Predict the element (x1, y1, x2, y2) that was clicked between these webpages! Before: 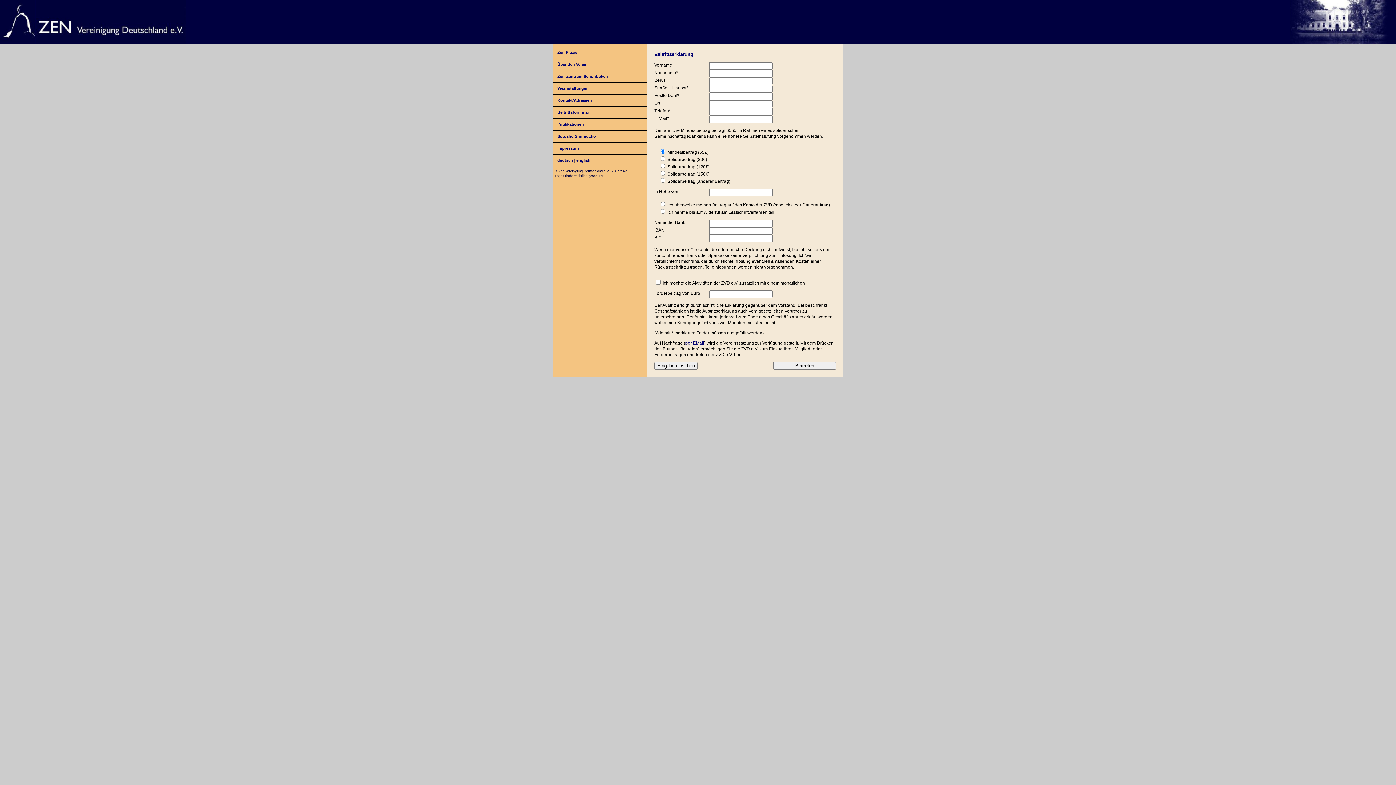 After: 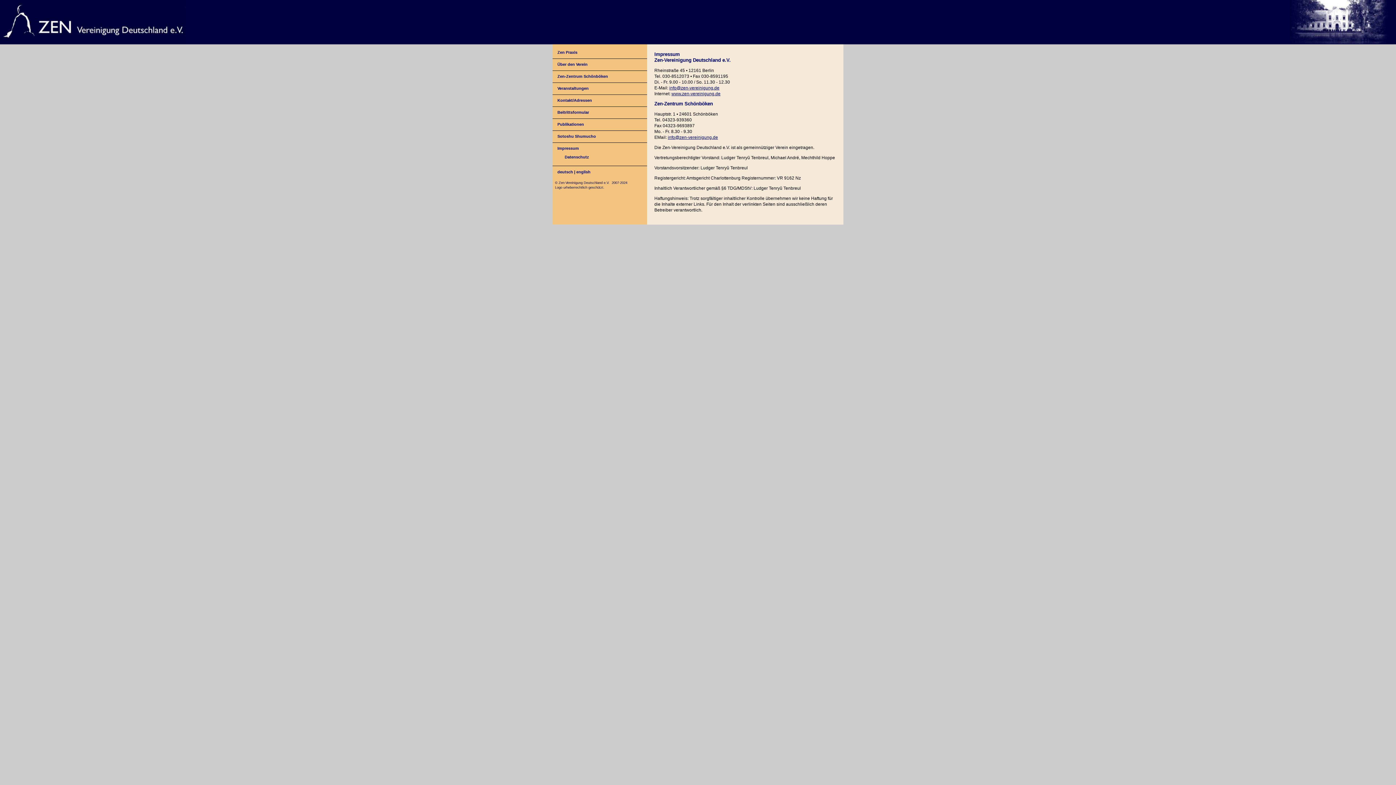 Action: label: Impressum bbox: (557, 146, 579, 150)